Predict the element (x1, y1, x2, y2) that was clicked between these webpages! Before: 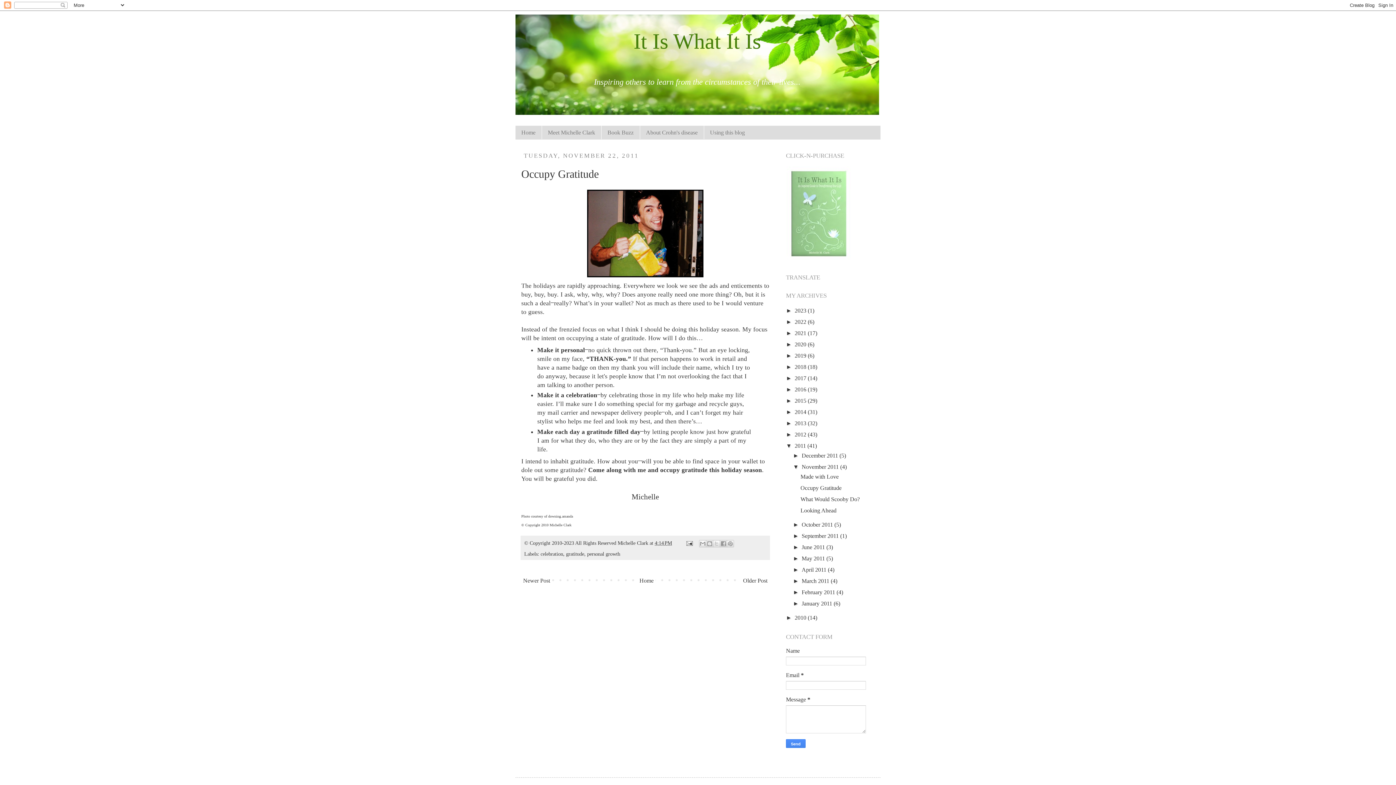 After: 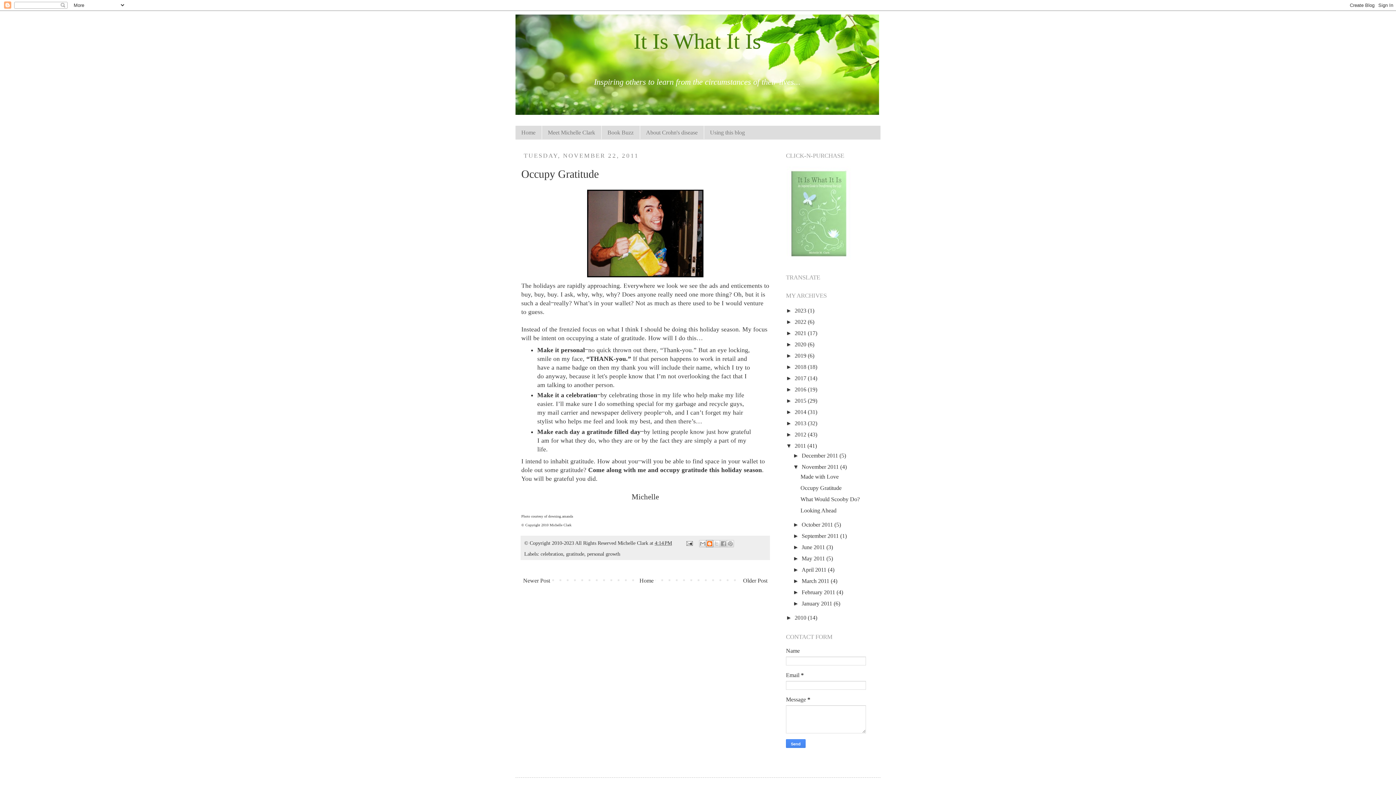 Action: label: BlogThis! bbox: (706, 540, 713, 547)